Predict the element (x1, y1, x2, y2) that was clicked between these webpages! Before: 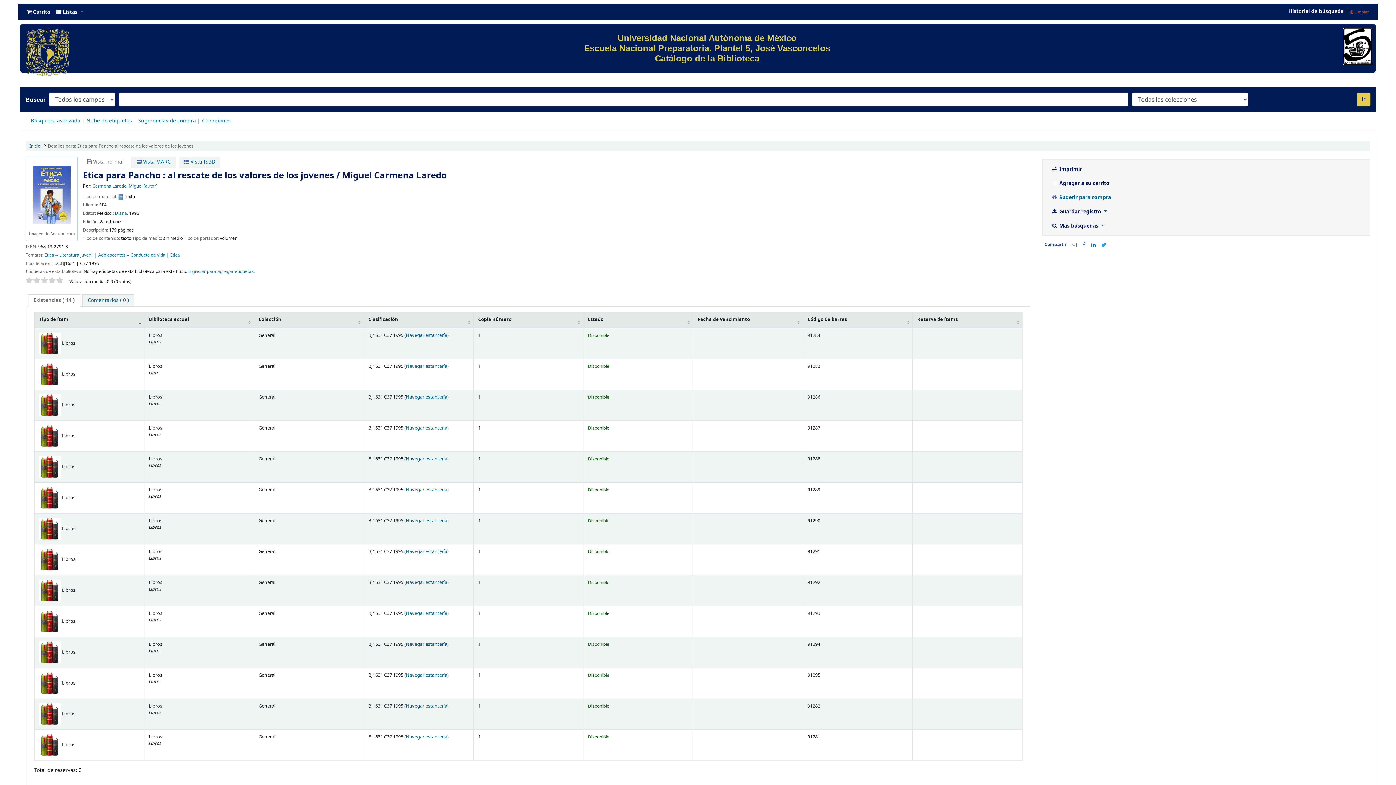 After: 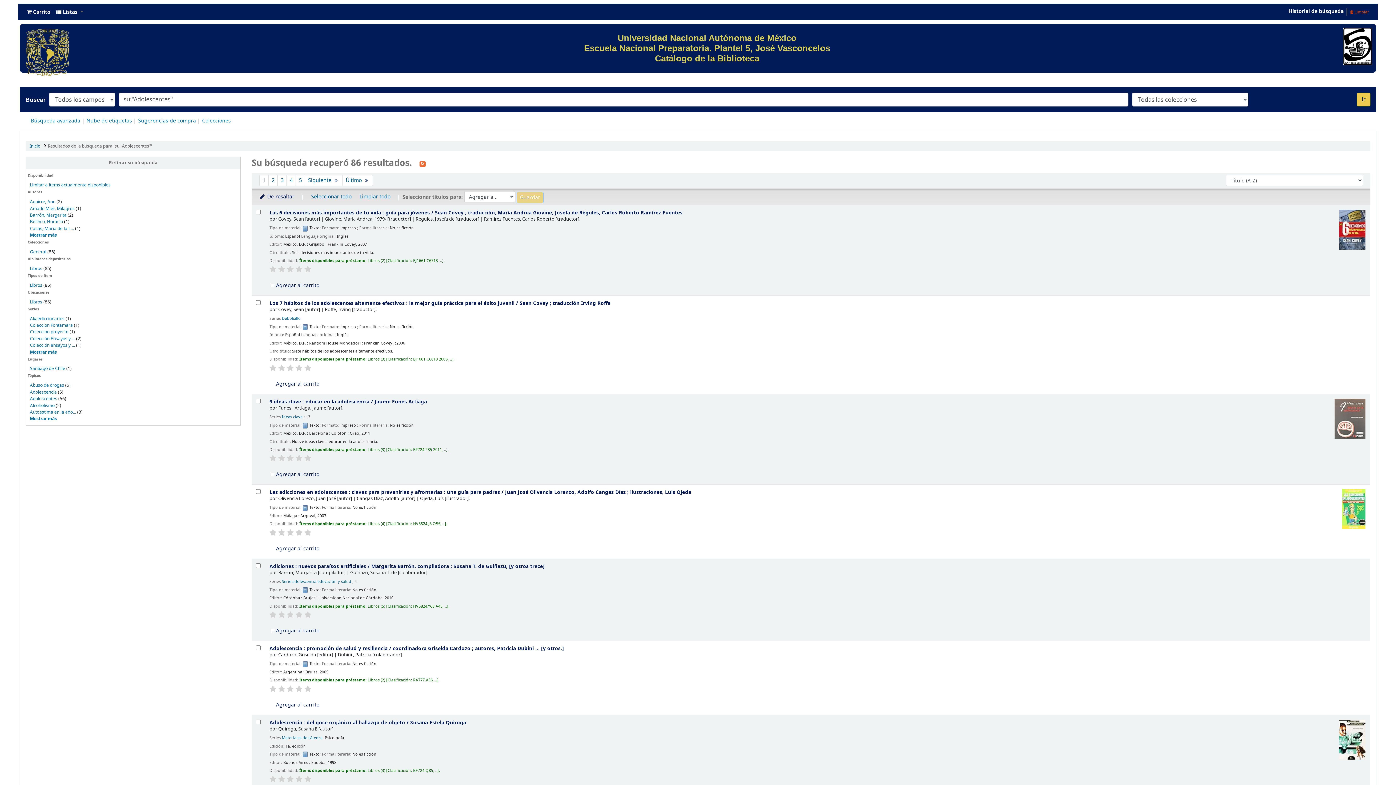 Action: bbox: (98, 251, 165, 258) label: Adolescentes -- Conducta de vida